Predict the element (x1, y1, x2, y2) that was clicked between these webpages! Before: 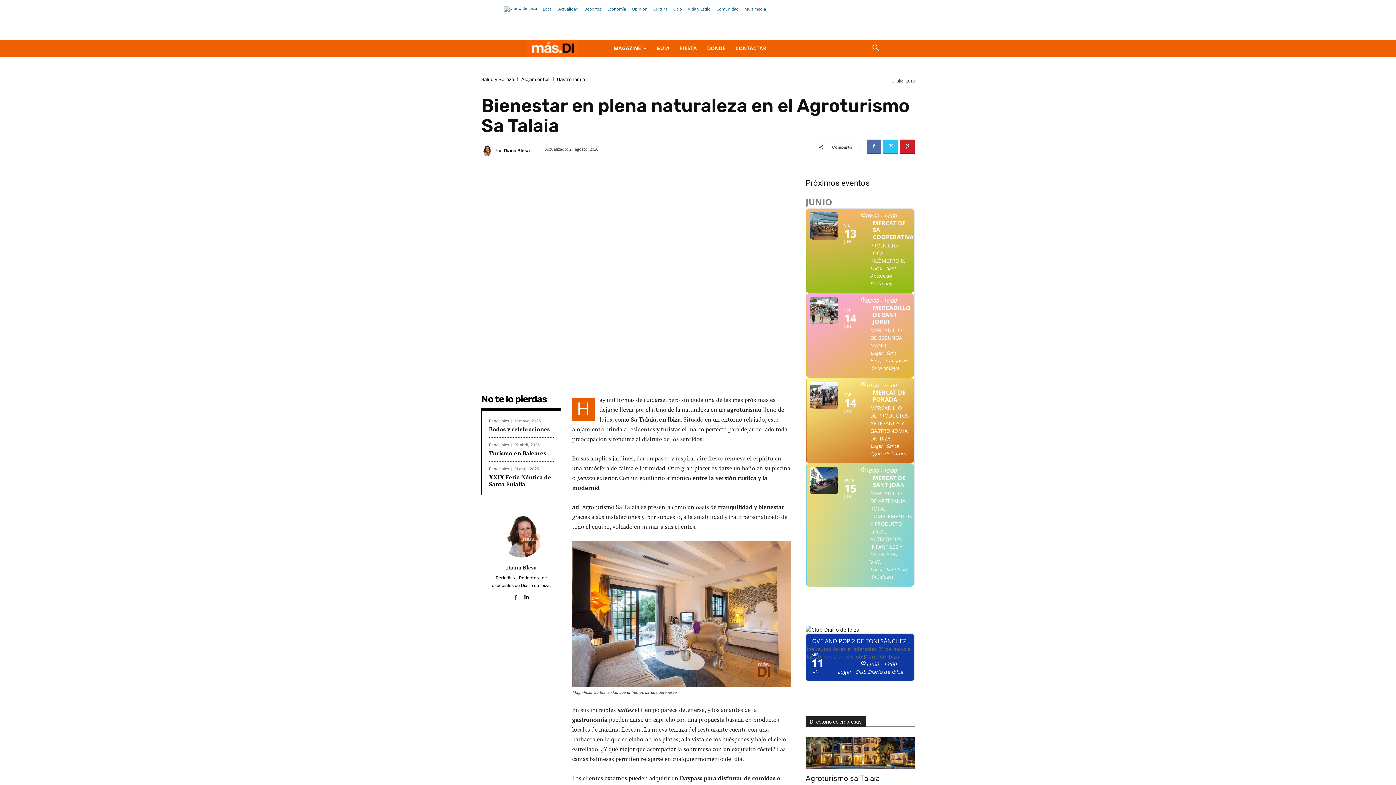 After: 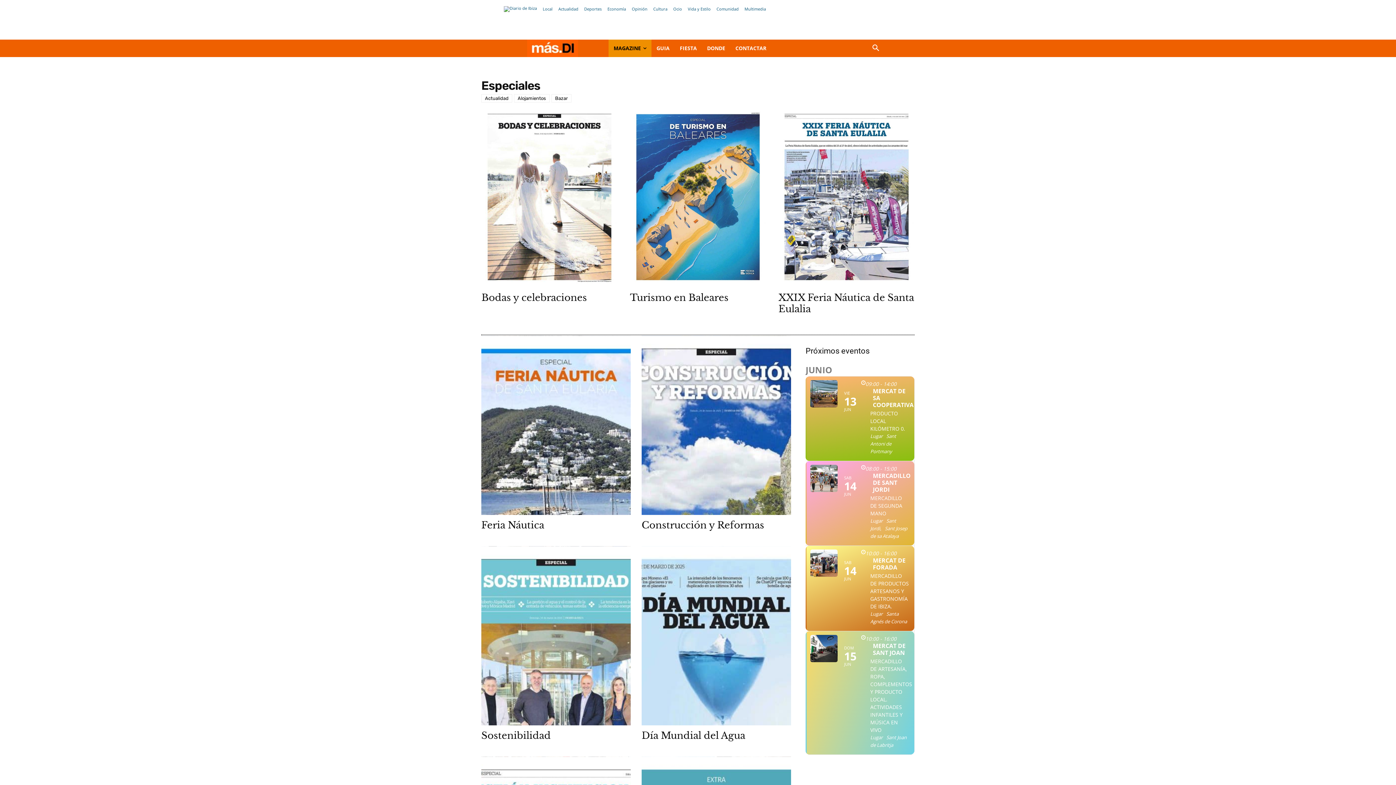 Action: bbox: (489, 443, 512, 447) label: Especiales